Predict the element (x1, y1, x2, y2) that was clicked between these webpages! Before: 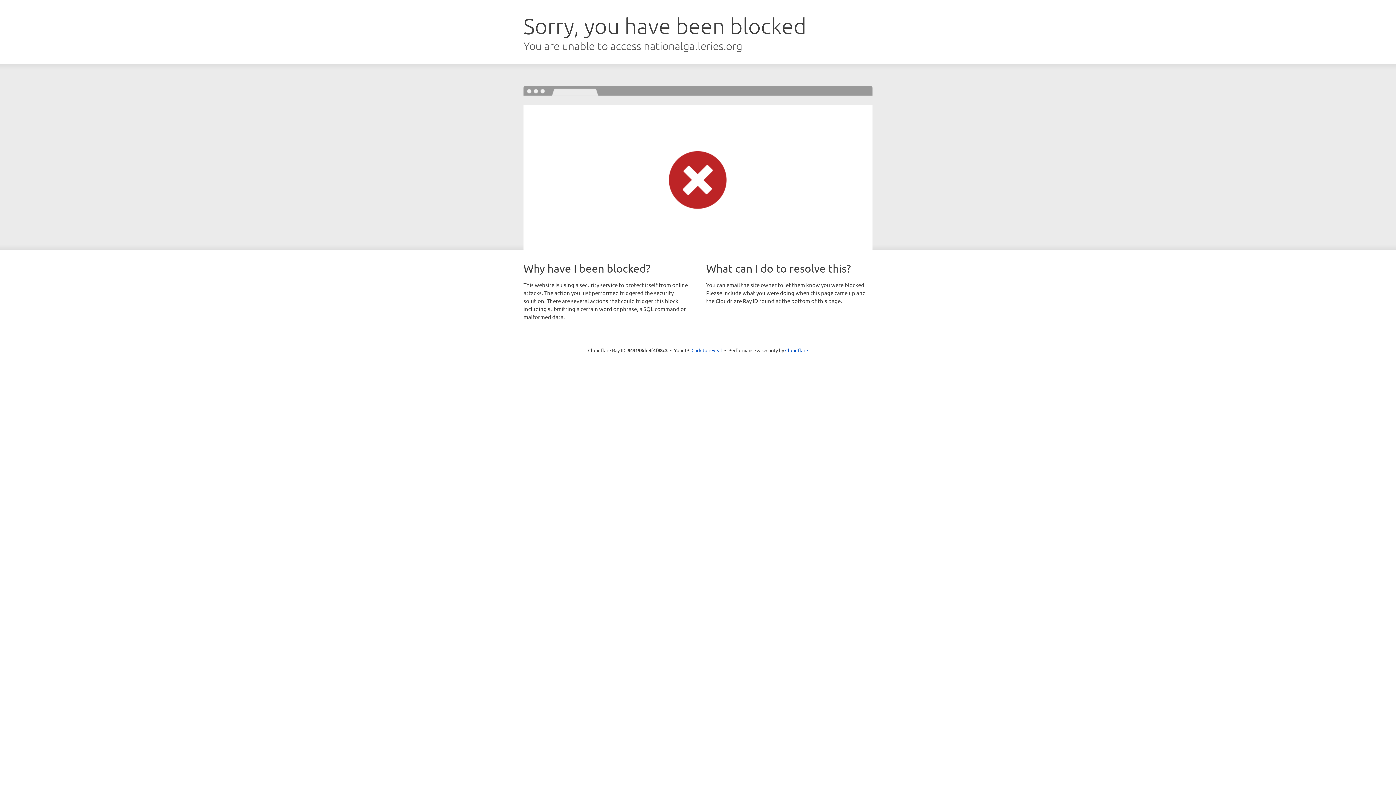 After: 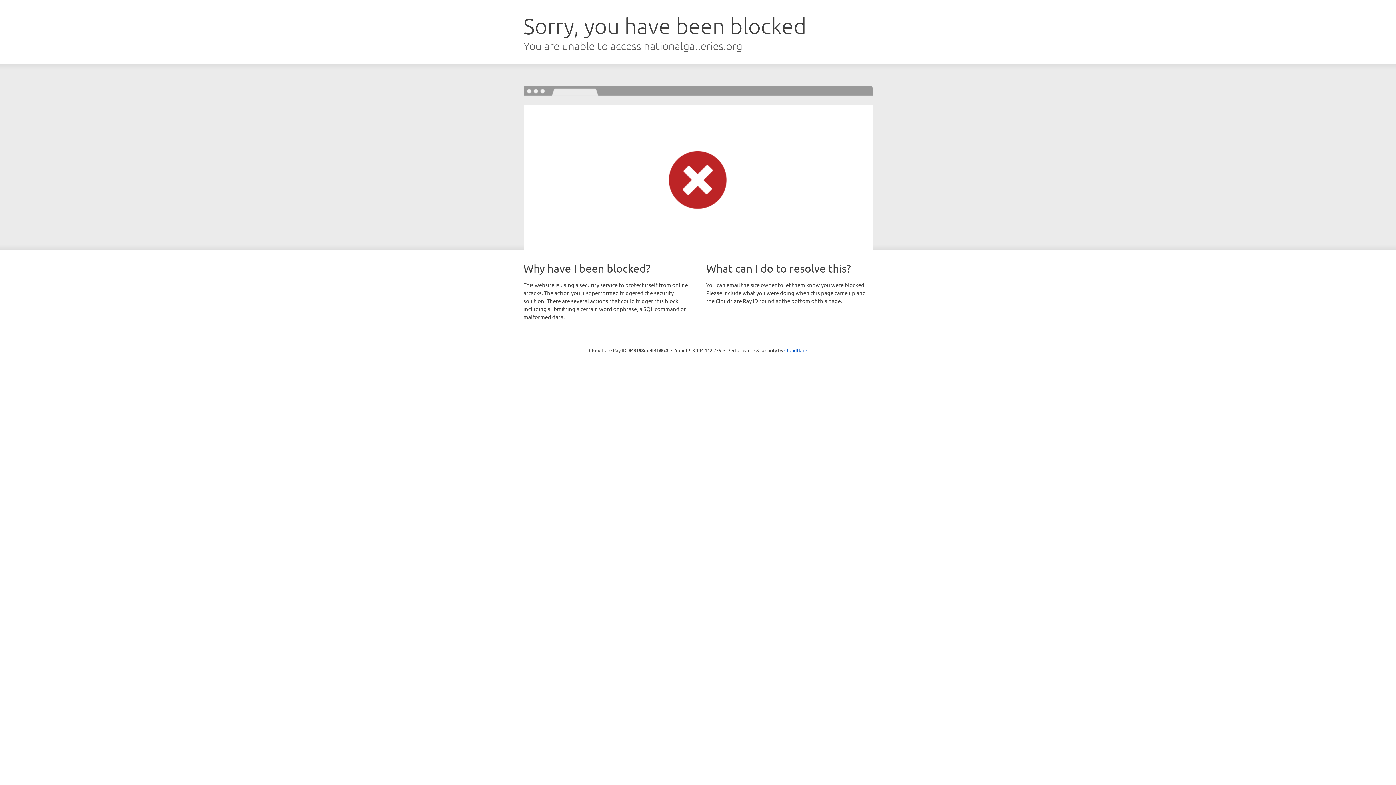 Action: label: Click to reveal bbox: (691, 346, 722, 353)